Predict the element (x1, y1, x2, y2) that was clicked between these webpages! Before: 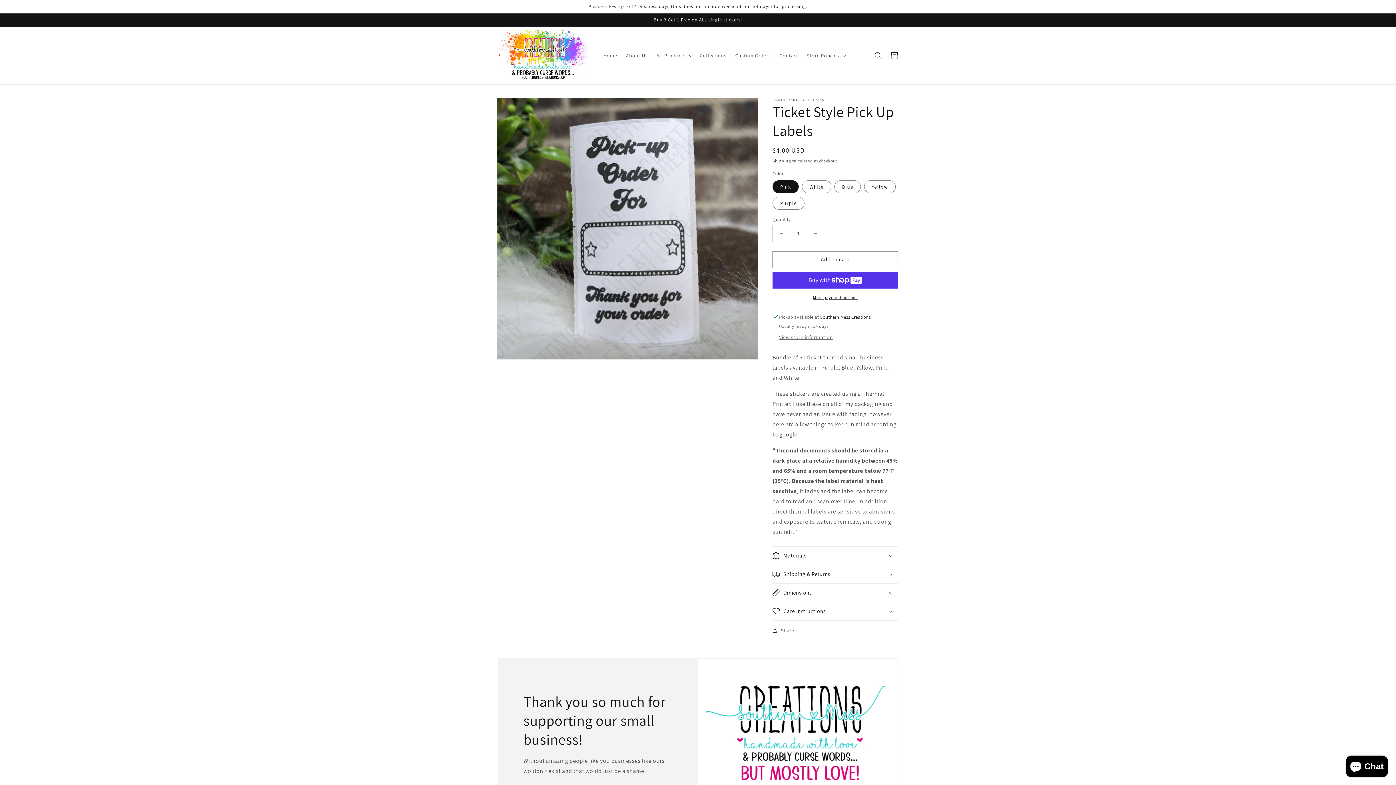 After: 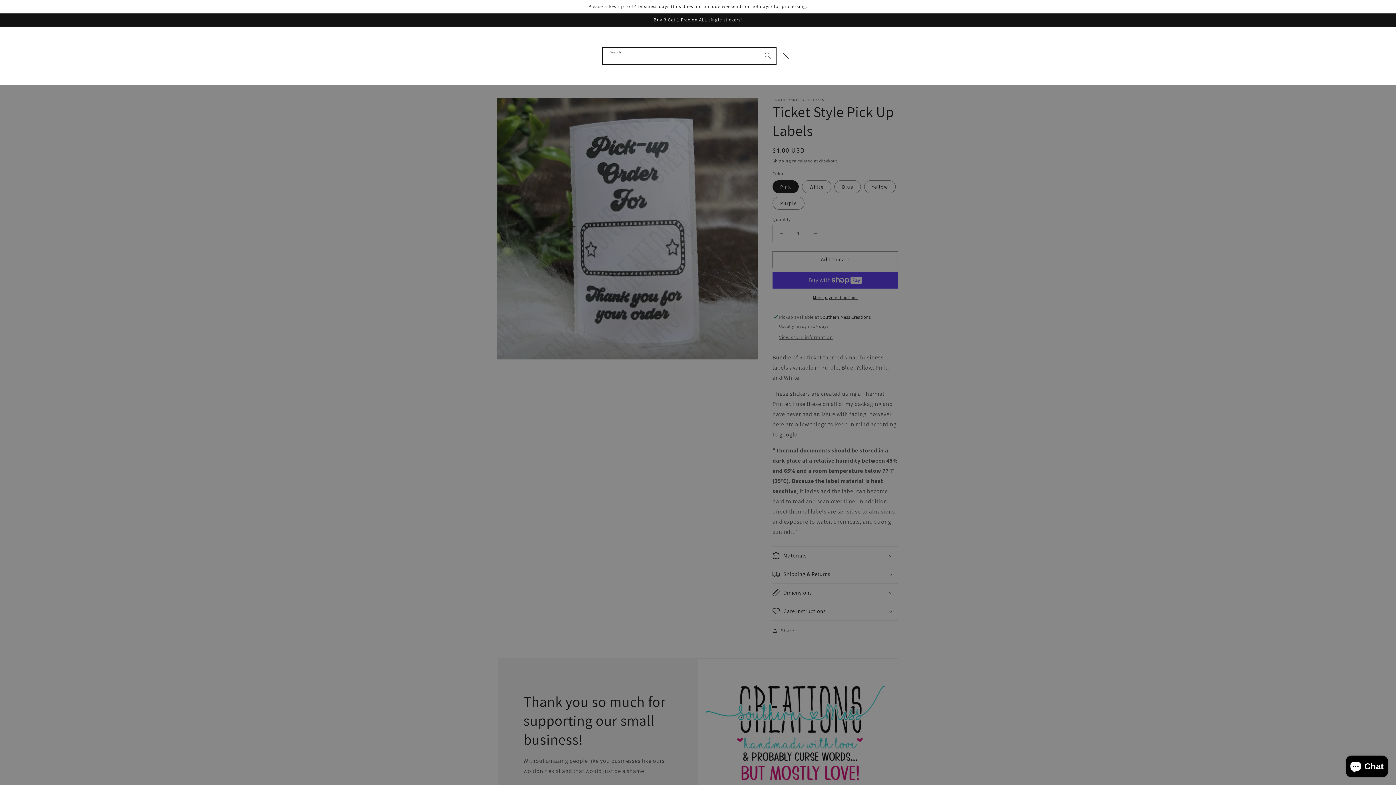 Action: bbox: (870, 47, 886, 63) label: Search